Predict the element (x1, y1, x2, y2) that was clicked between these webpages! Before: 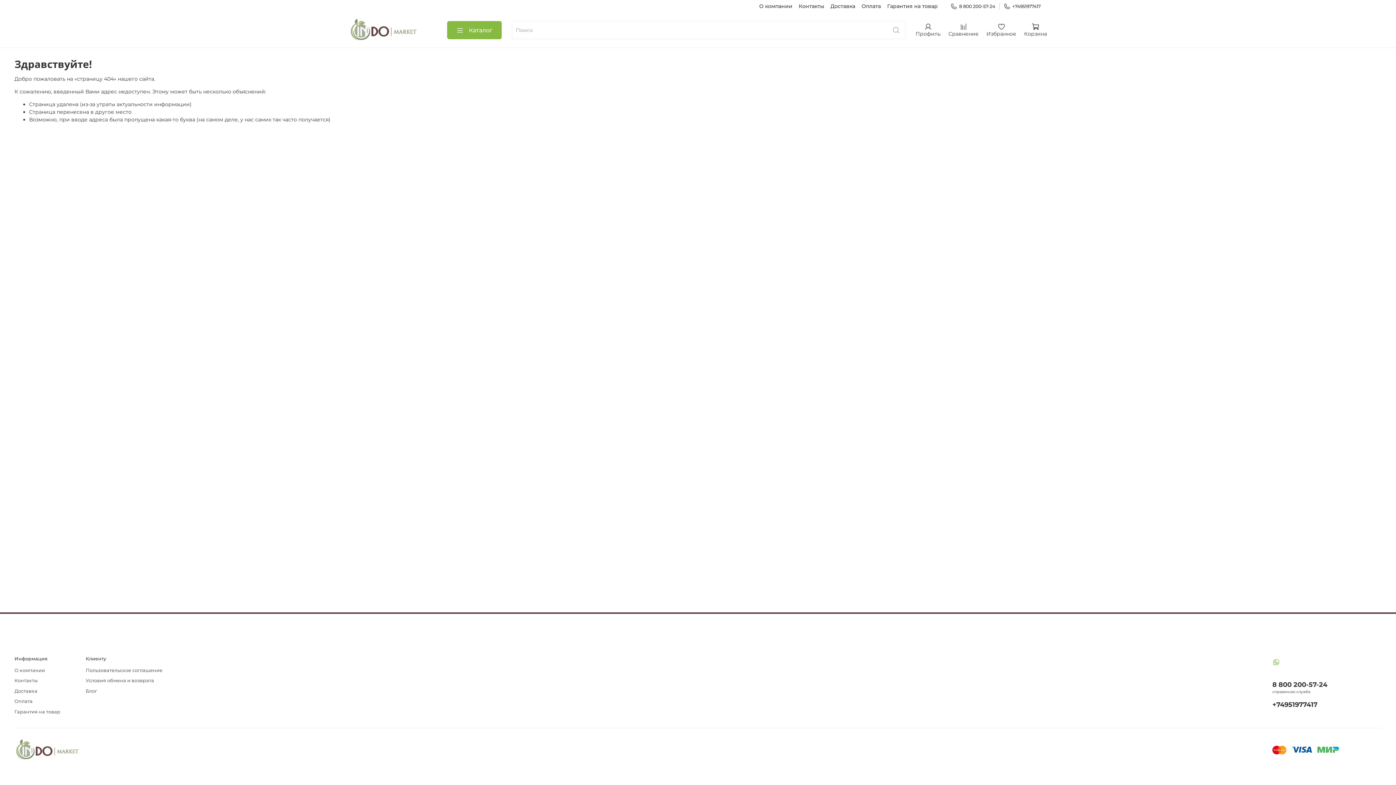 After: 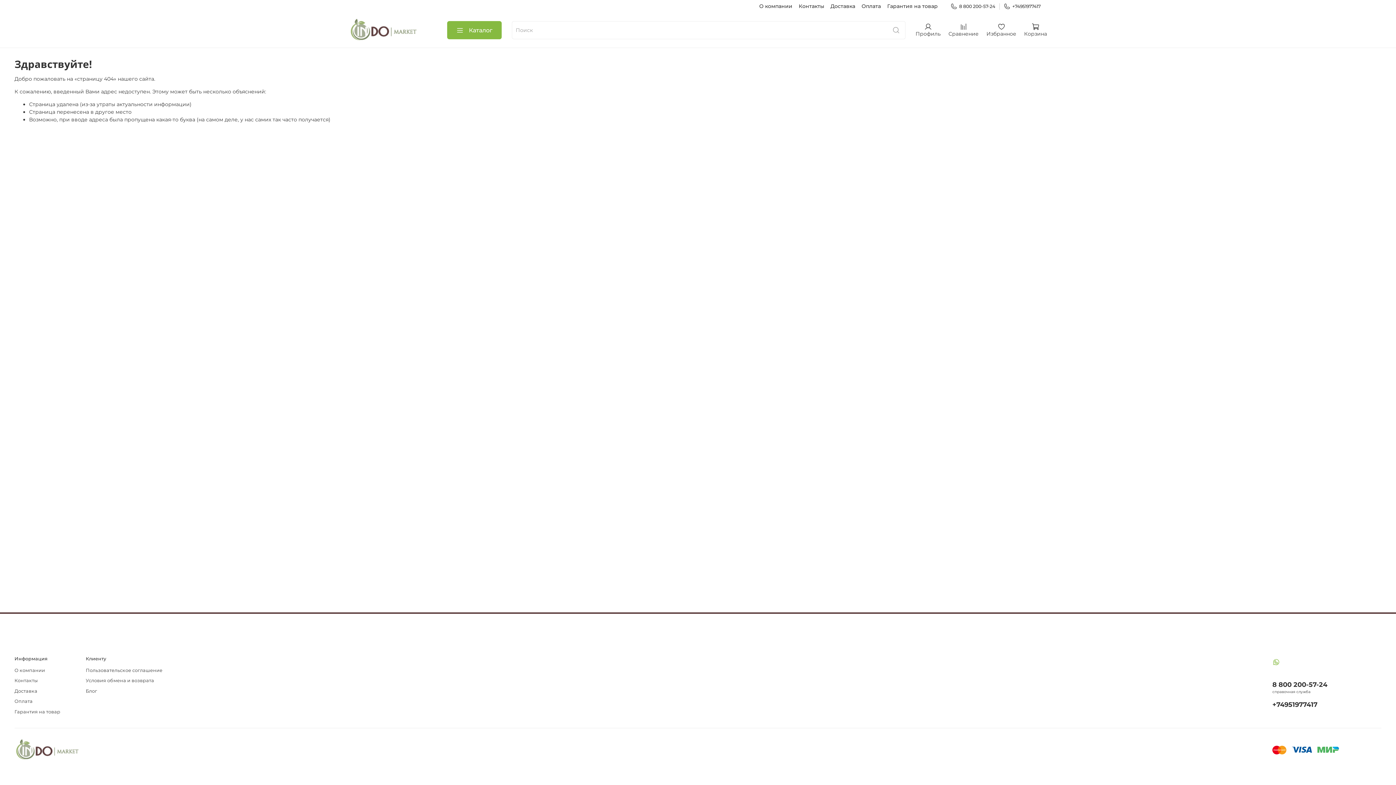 Action: bbox: (1272, 658, 1280, 667)